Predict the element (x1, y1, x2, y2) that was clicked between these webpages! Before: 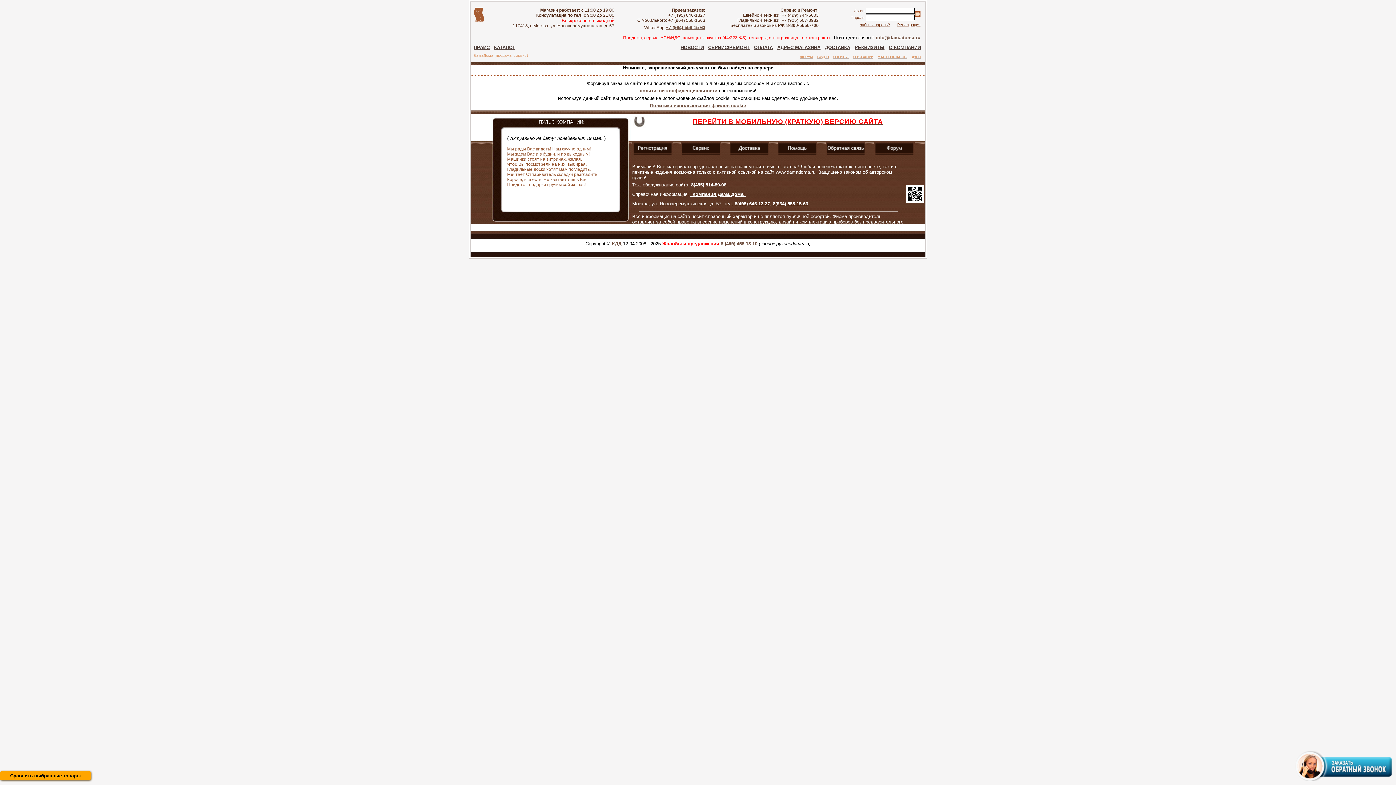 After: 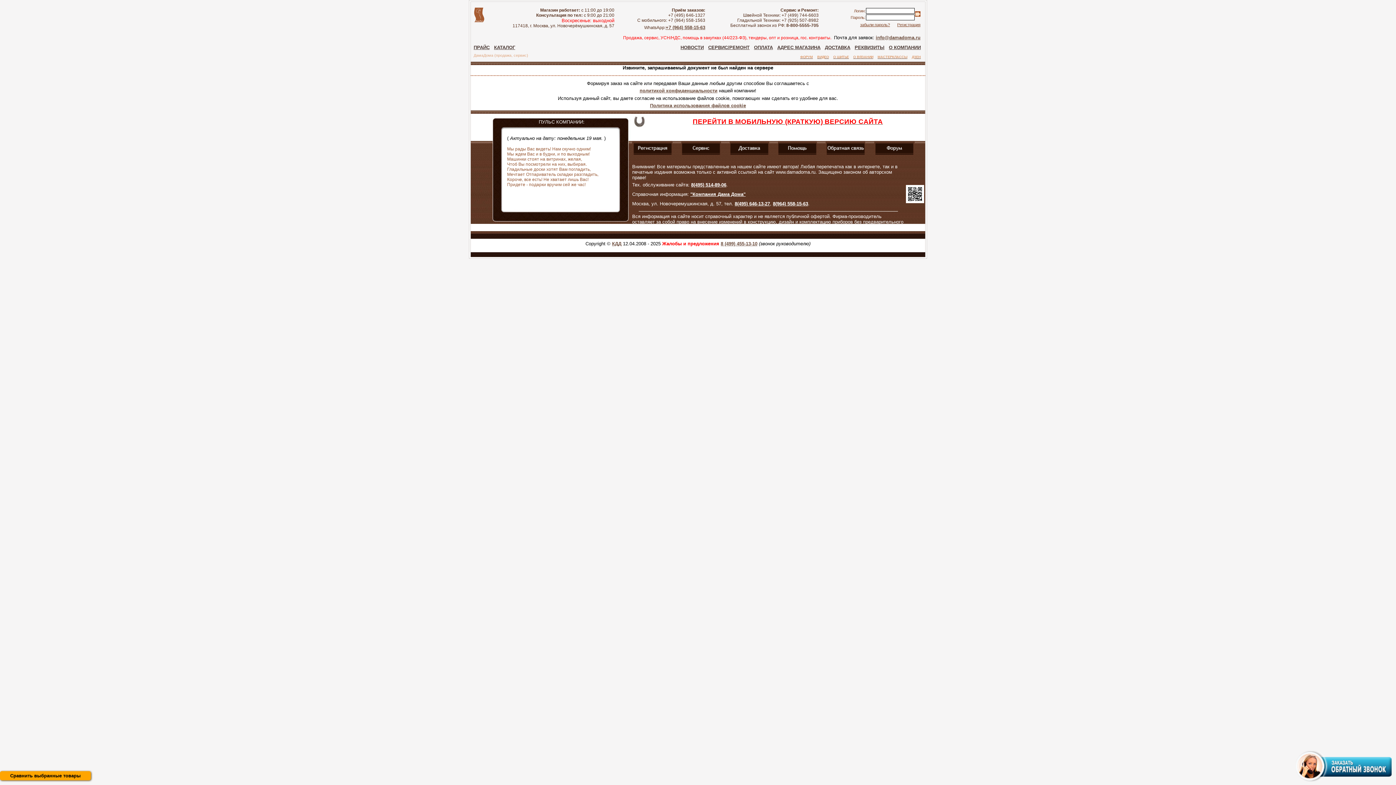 Action: label: СЕРВИС/РЕМОНТ bbox: (708, 44, 749, 50)